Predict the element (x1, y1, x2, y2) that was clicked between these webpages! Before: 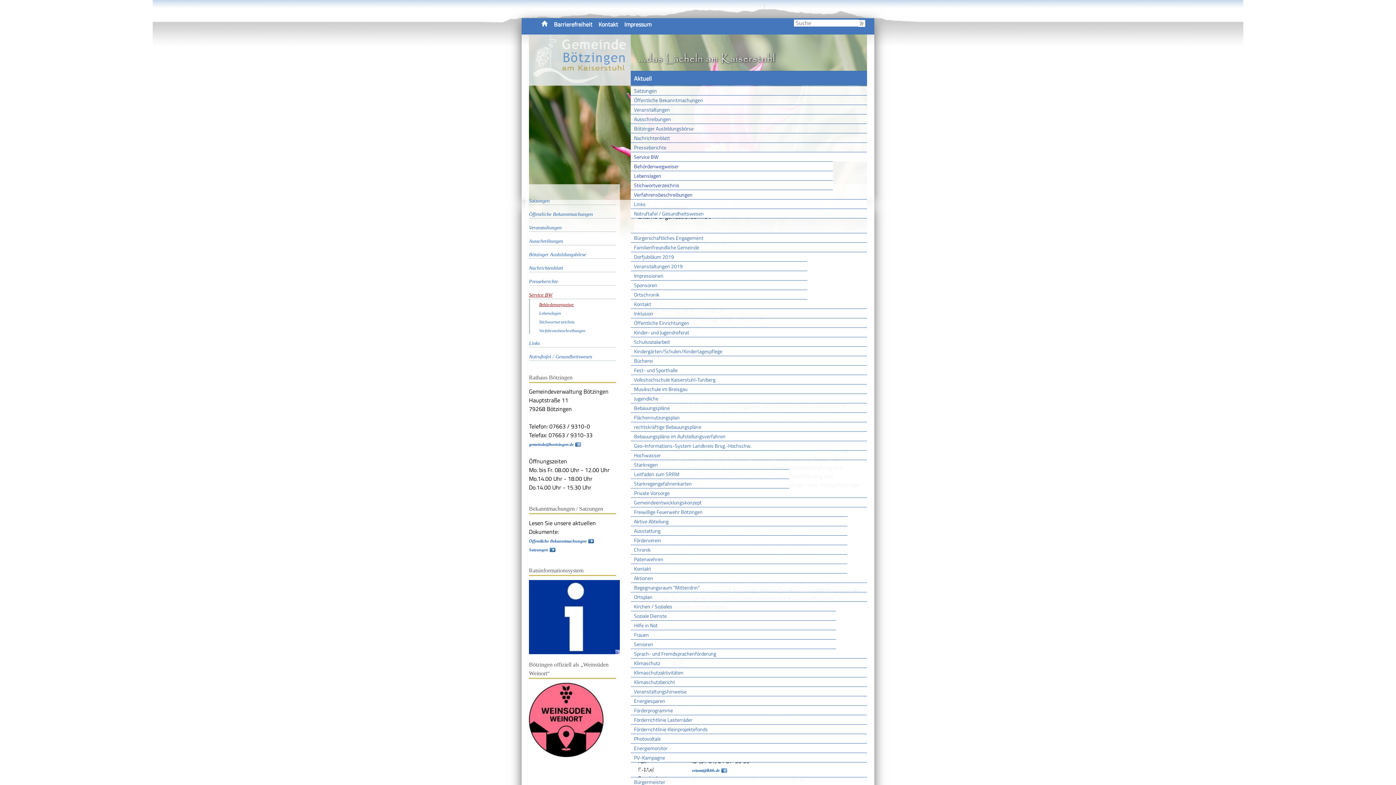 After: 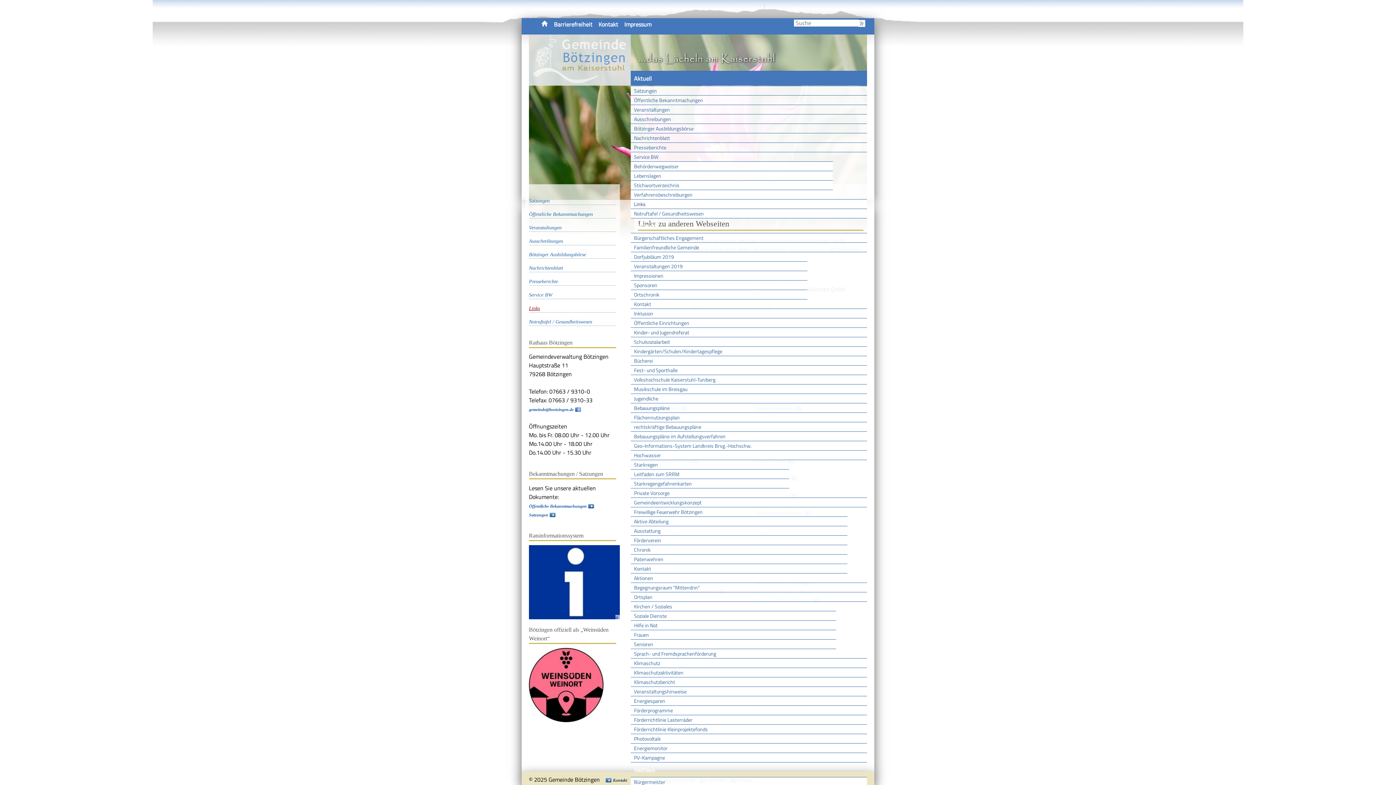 Action: label: Links bbox: (529, 337, 619, 347)